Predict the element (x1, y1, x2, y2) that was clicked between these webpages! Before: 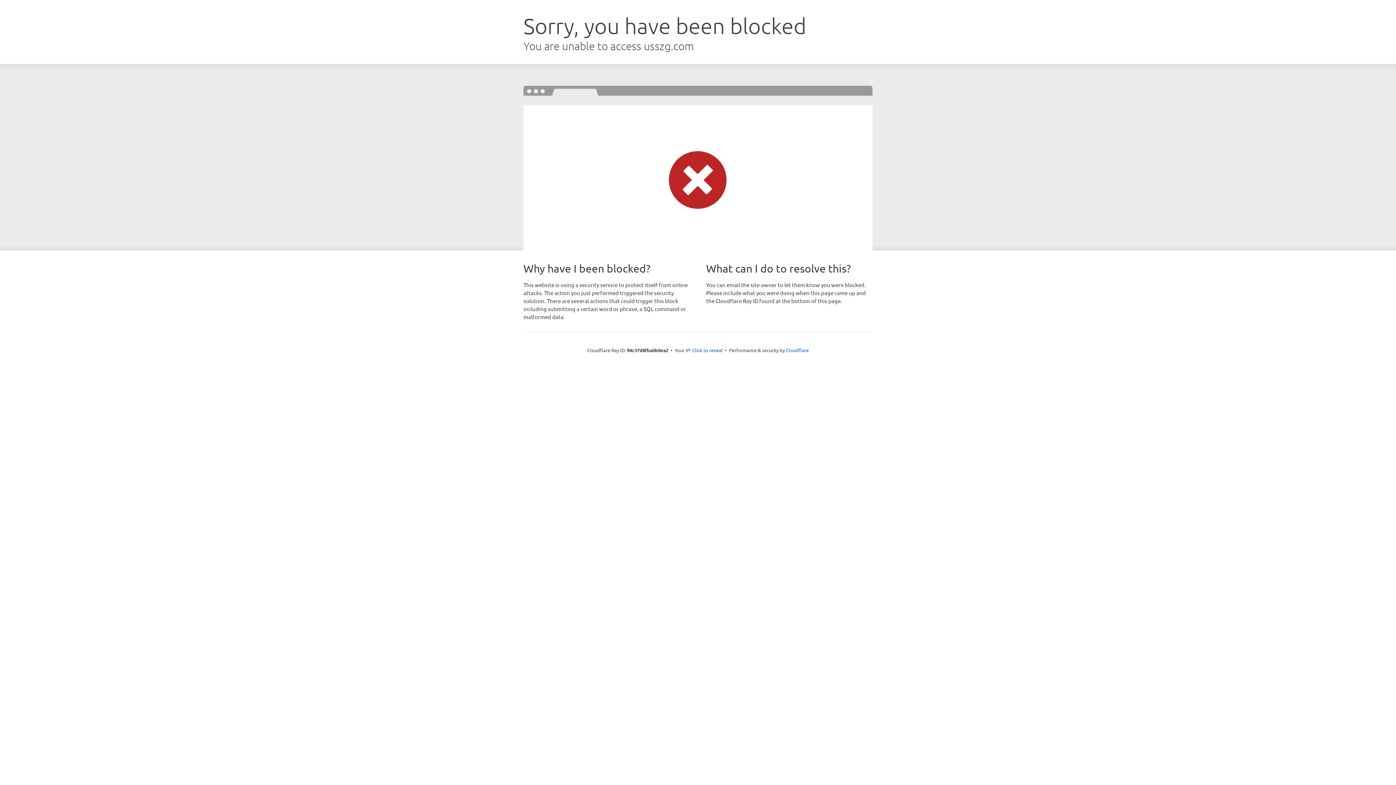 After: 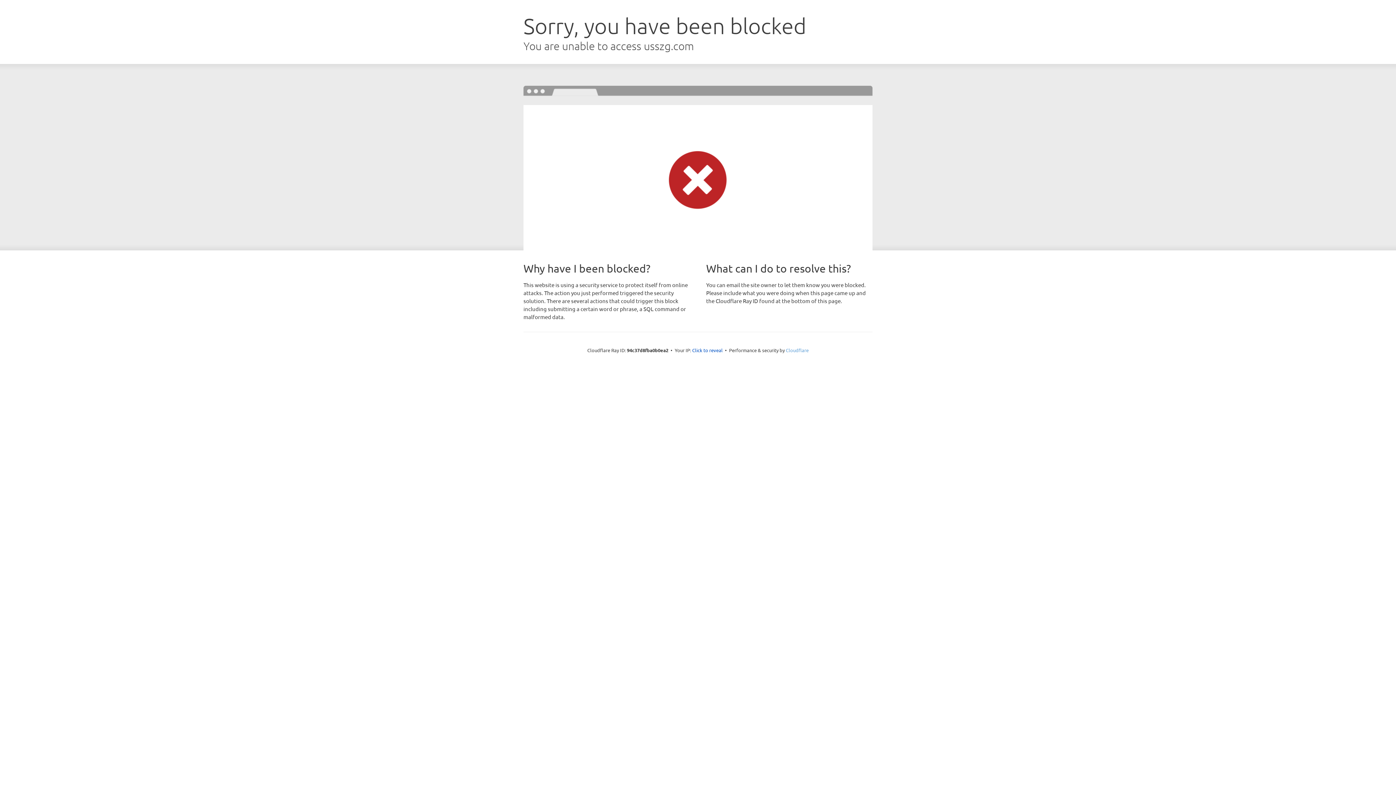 Action: bbox: (786, 347, 808, 353) label: Cloudflare